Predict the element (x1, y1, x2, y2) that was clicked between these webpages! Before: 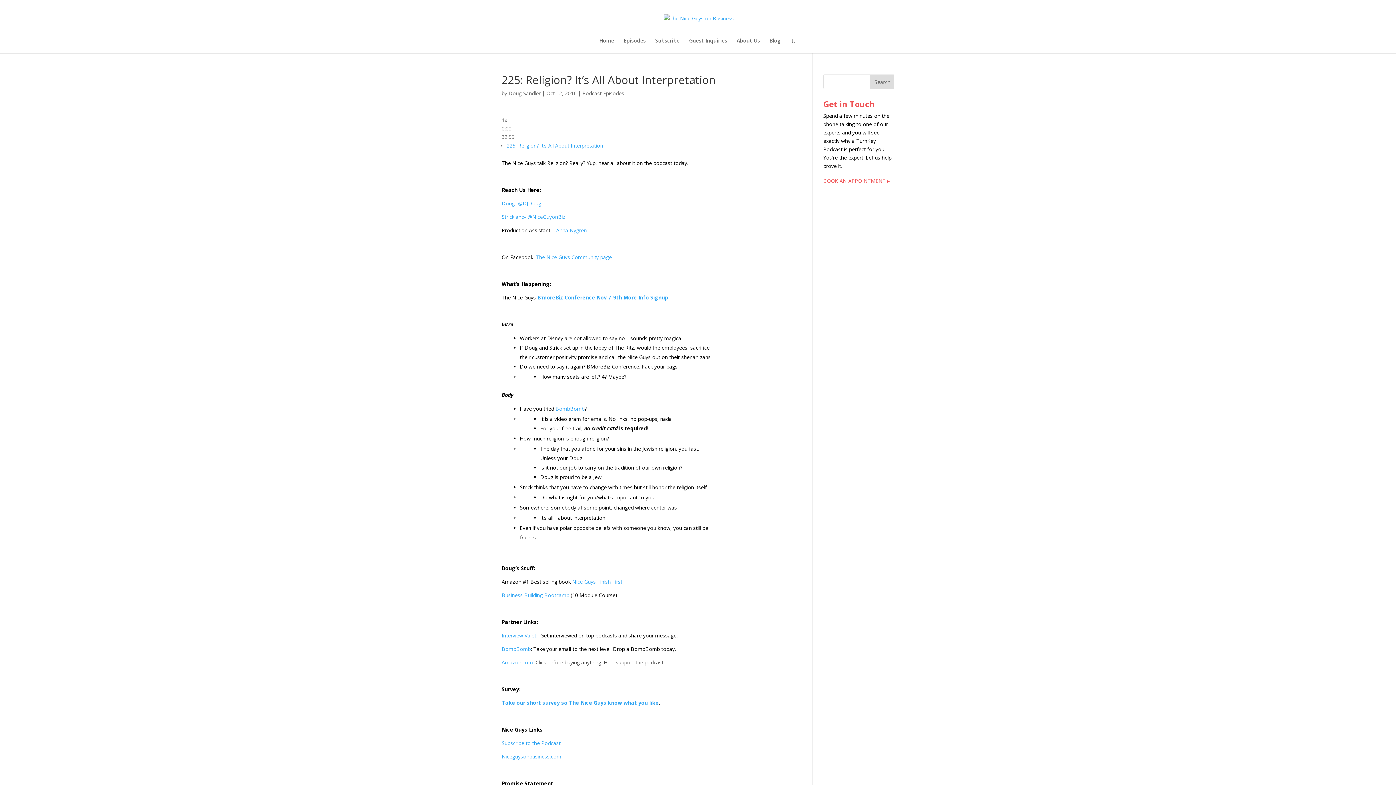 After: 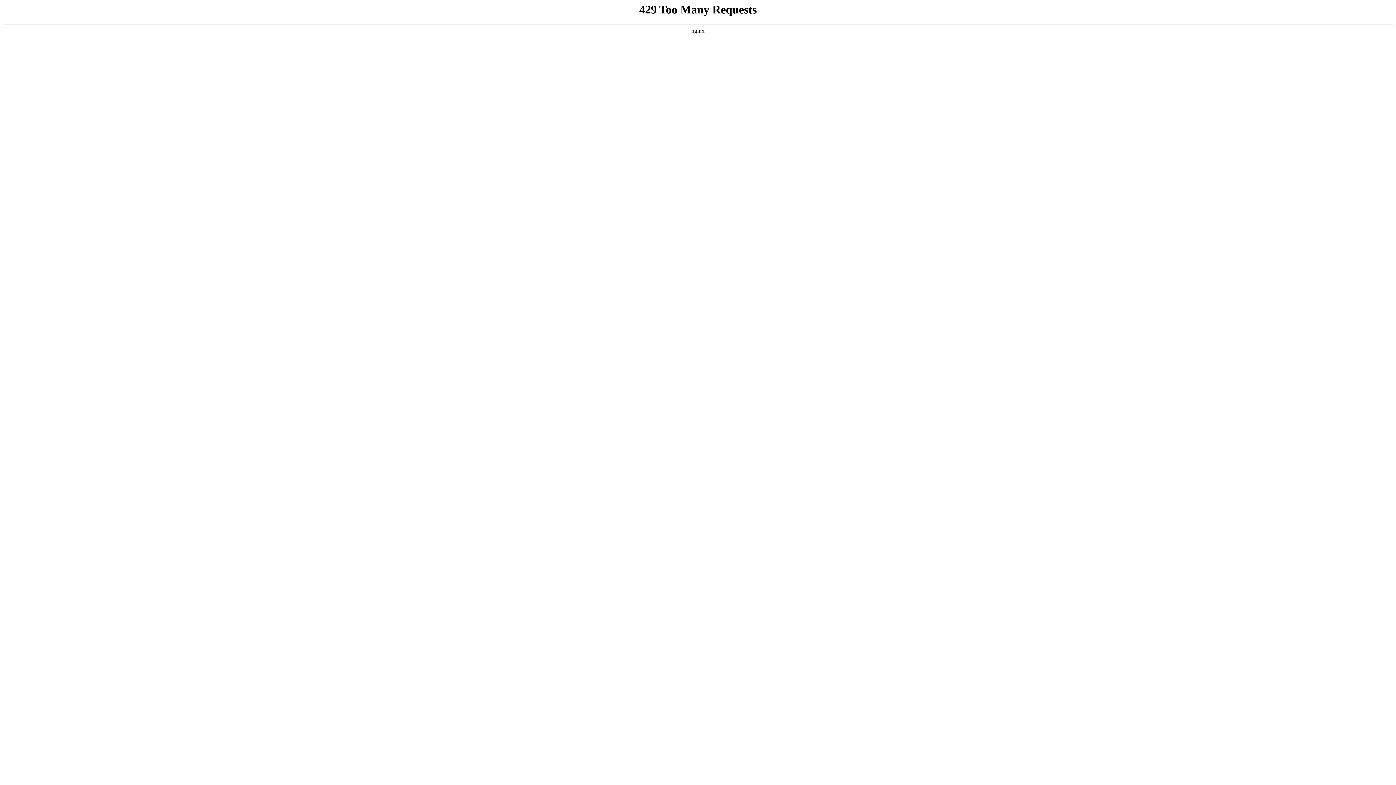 Action: label: BombBomb bbox: (501, 645, 530, 652)